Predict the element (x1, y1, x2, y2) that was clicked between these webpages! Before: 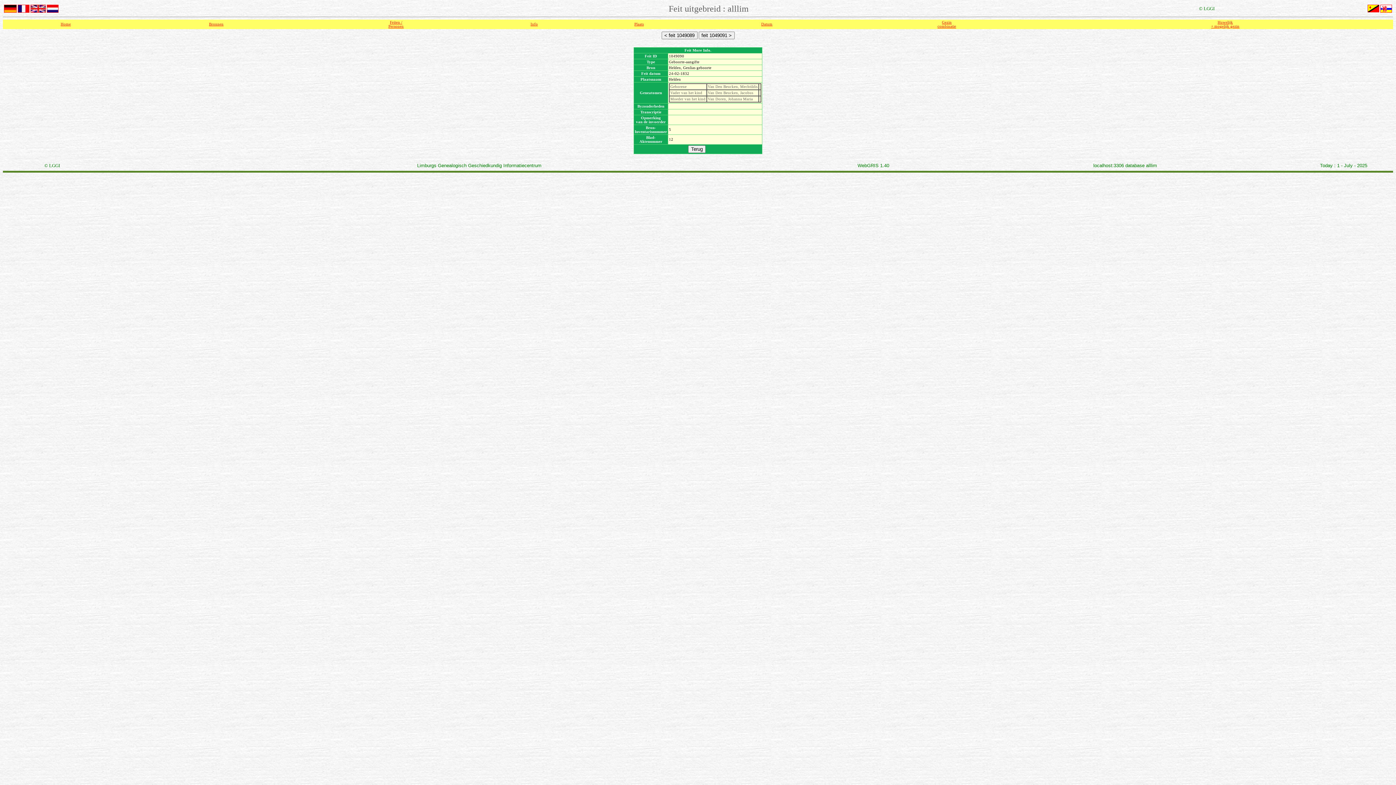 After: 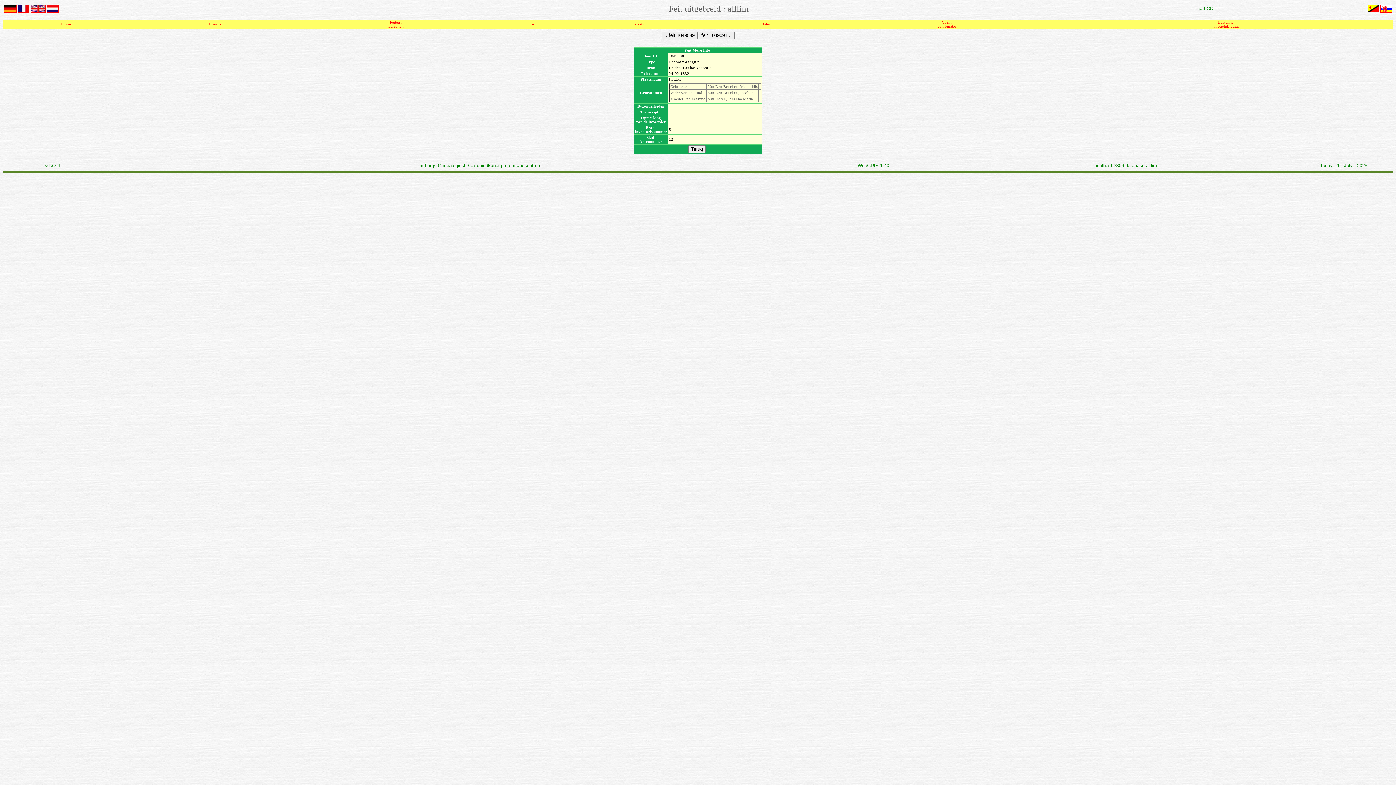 Action: bbox: (17, 6, 29, 10)